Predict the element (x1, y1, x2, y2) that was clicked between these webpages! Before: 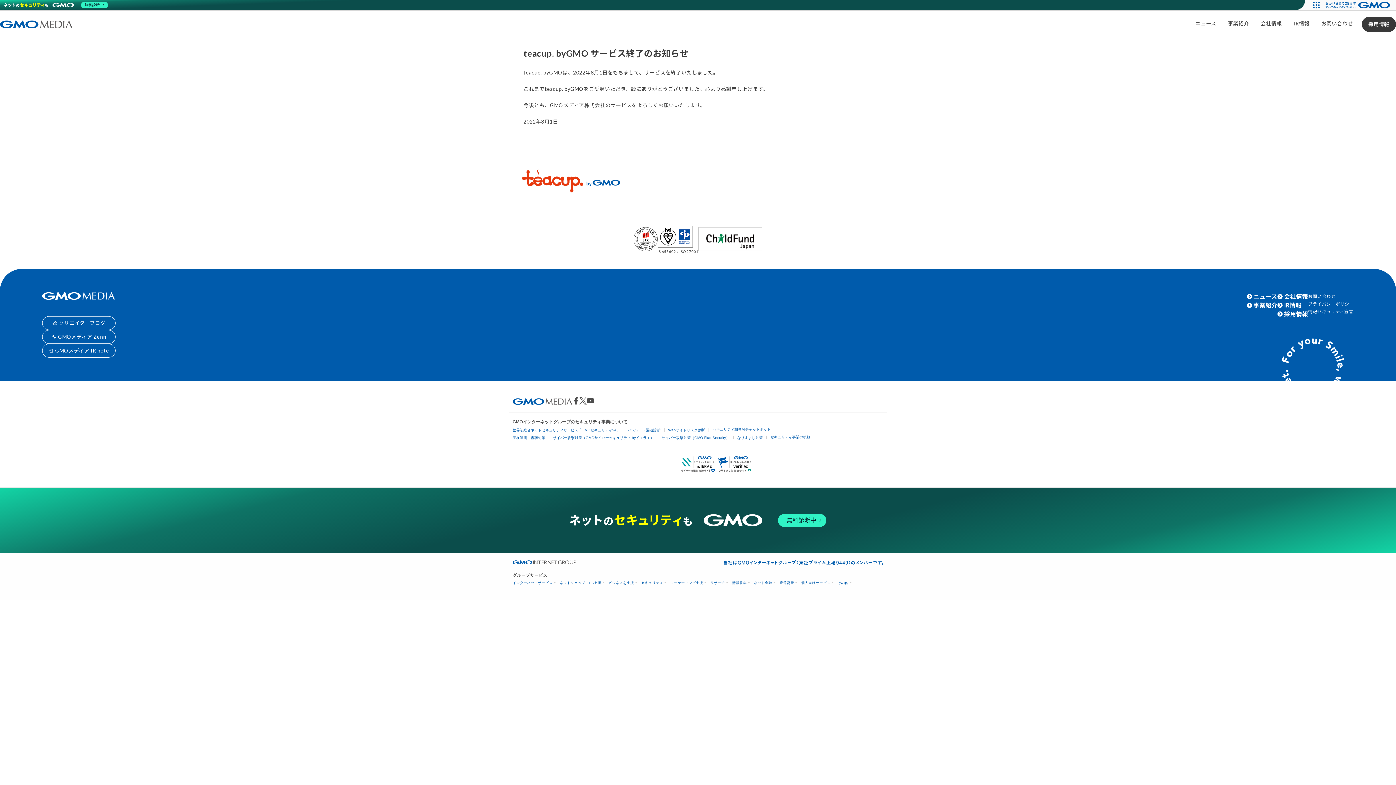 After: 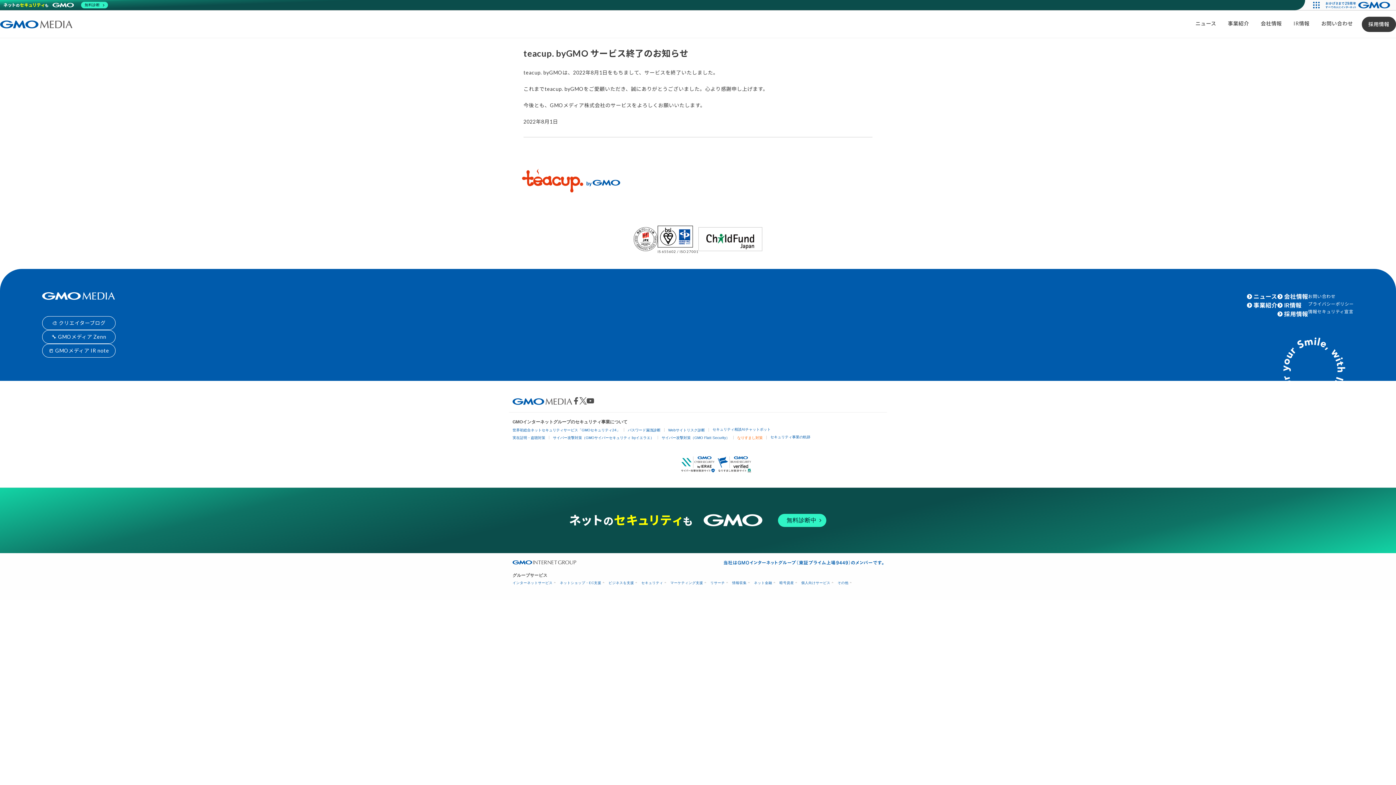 Action: label: なりすまし対策 bbox: (737, 435, 762, 439)